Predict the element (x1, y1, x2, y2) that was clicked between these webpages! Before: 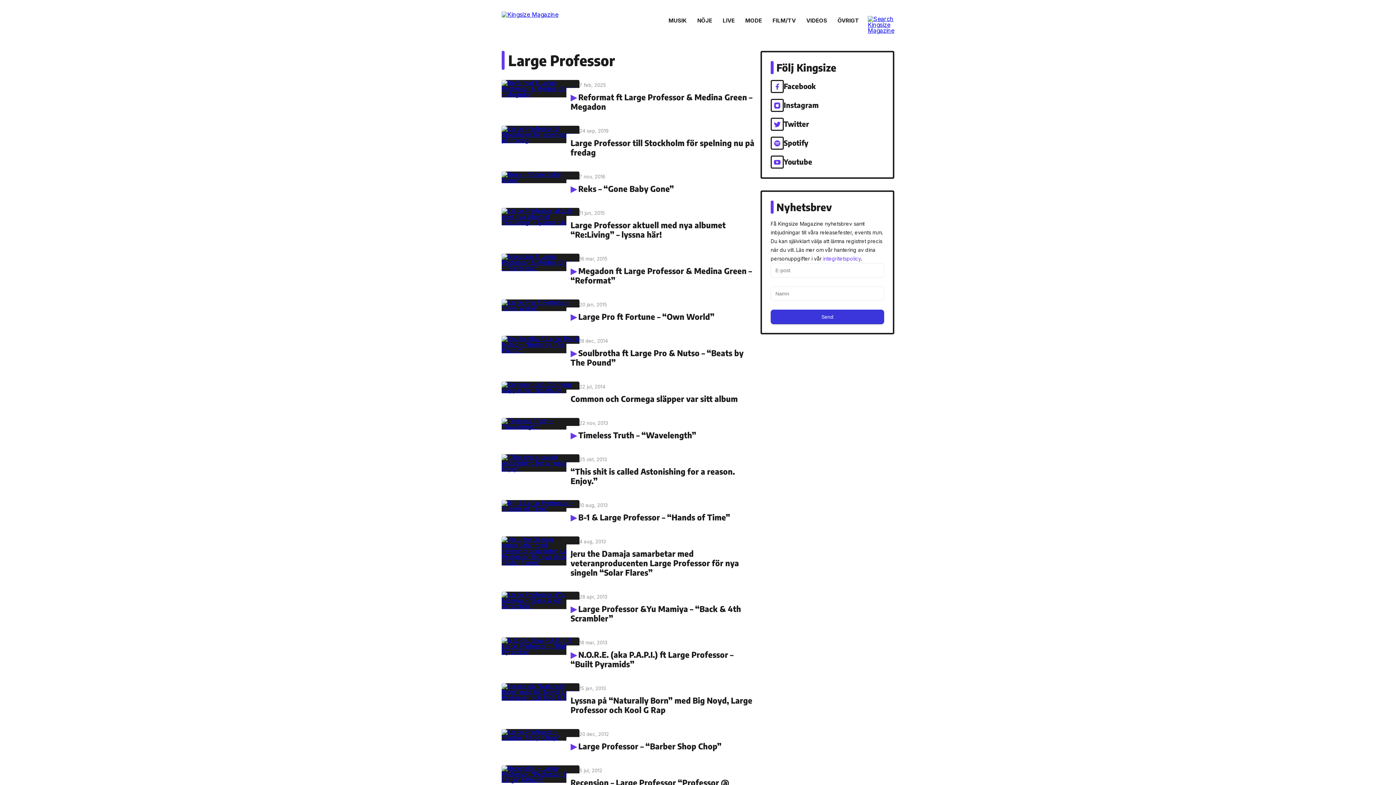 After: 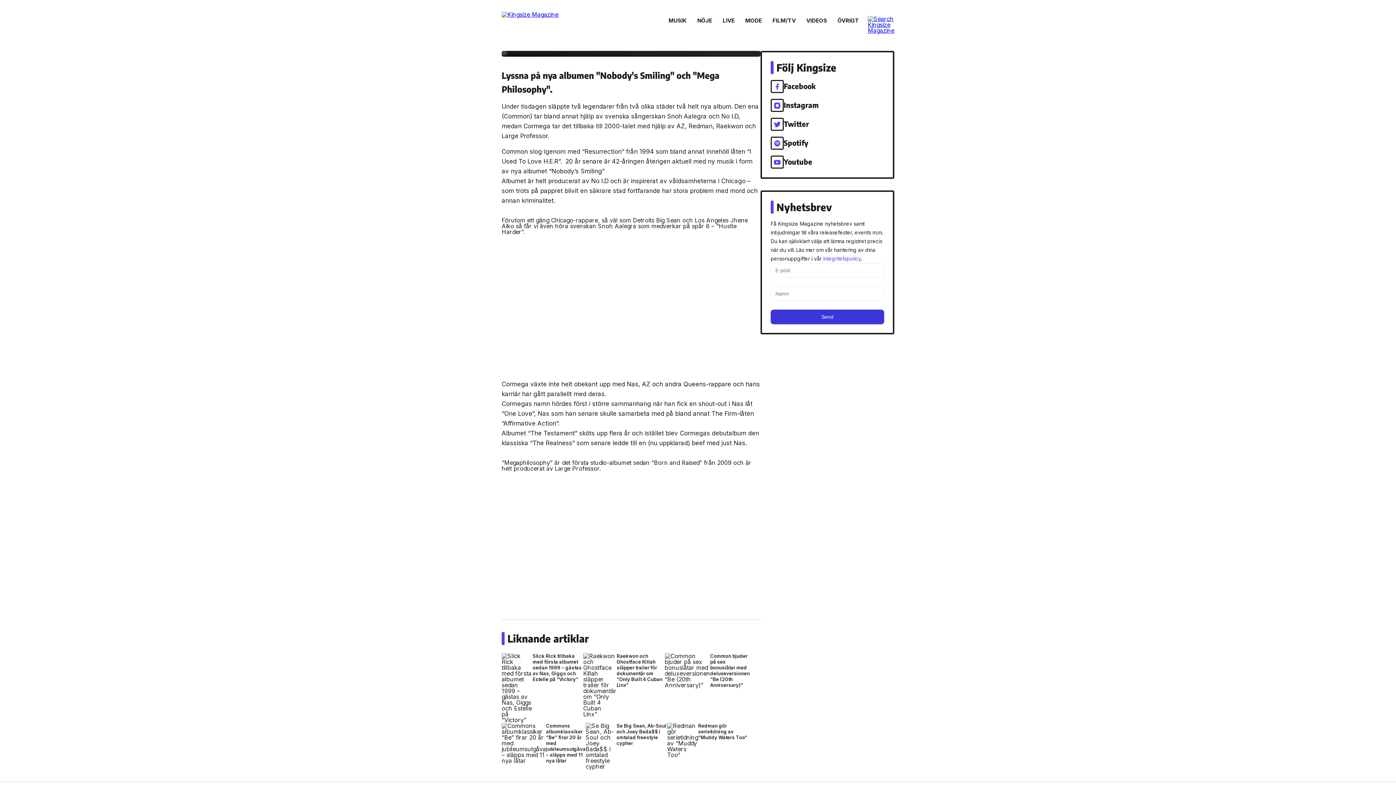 Action: bbox: (501, 381, 579, 408)